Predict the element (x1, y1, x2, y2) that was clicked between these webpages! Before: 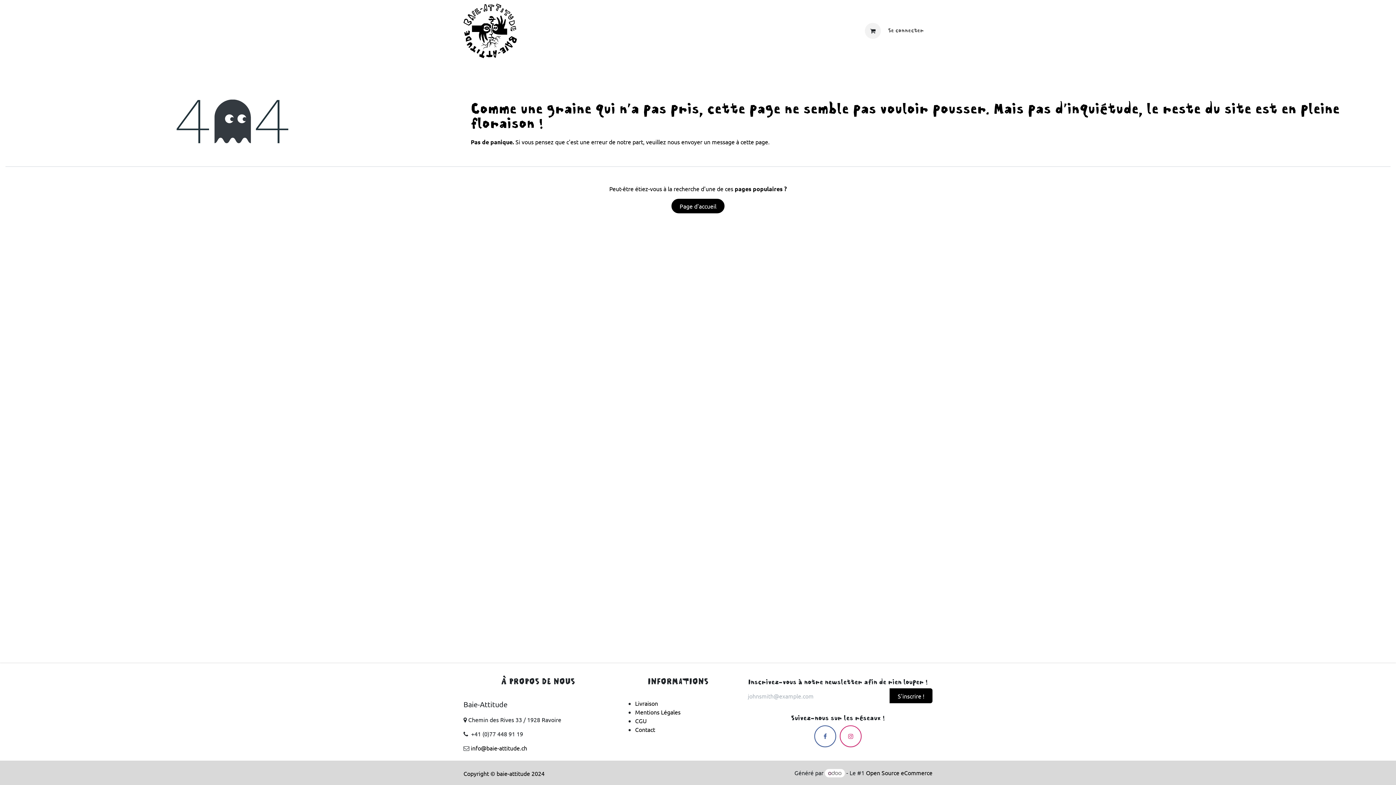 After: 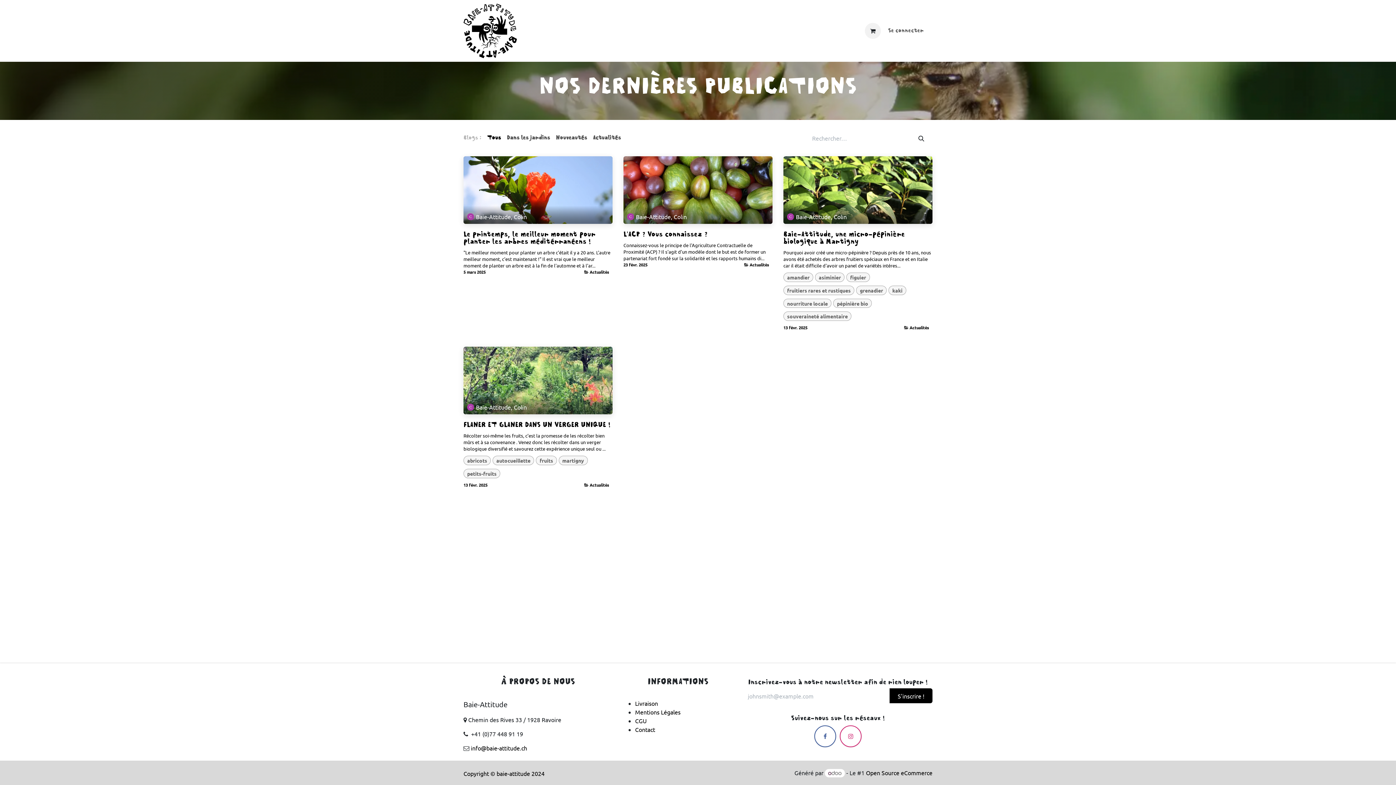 Action: bbox: (758, 23, 775, 38) label: Blog